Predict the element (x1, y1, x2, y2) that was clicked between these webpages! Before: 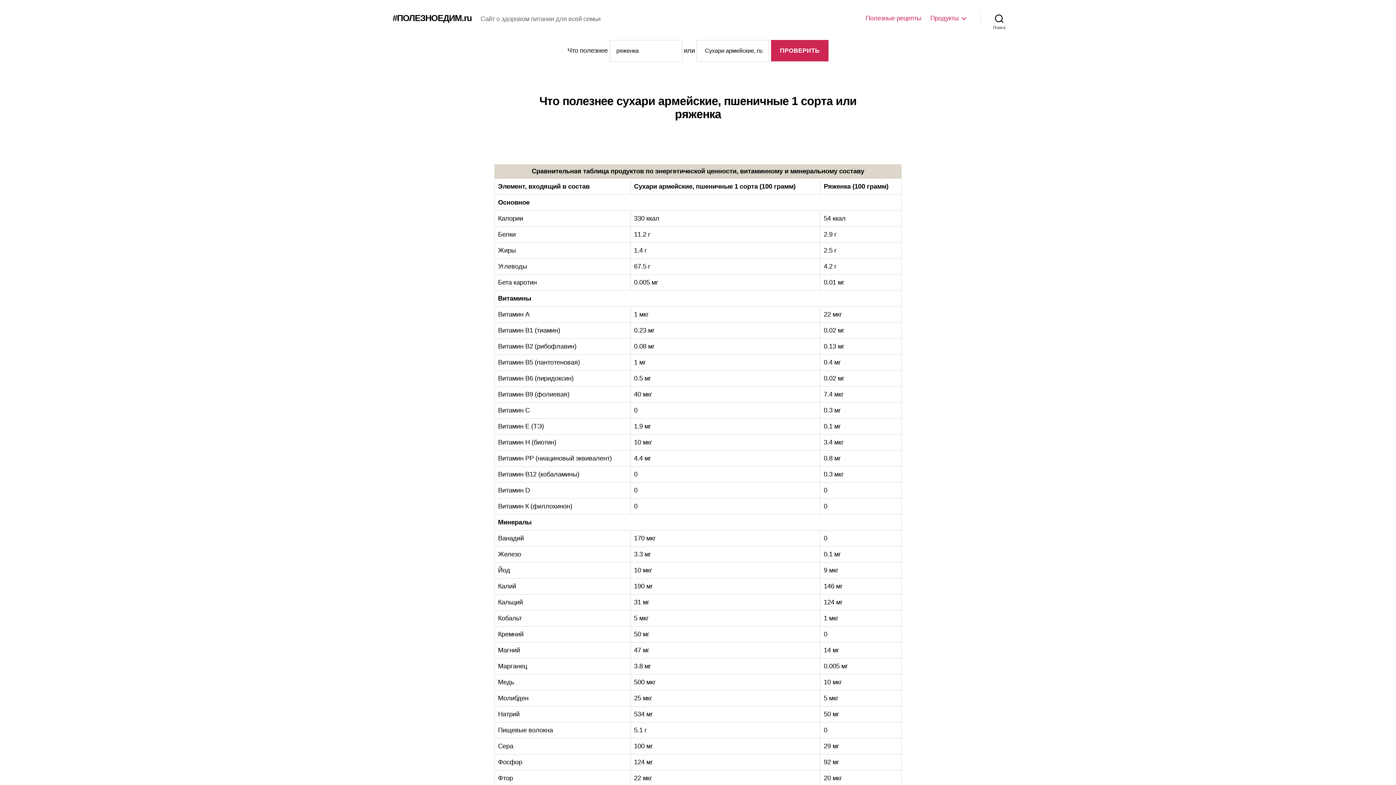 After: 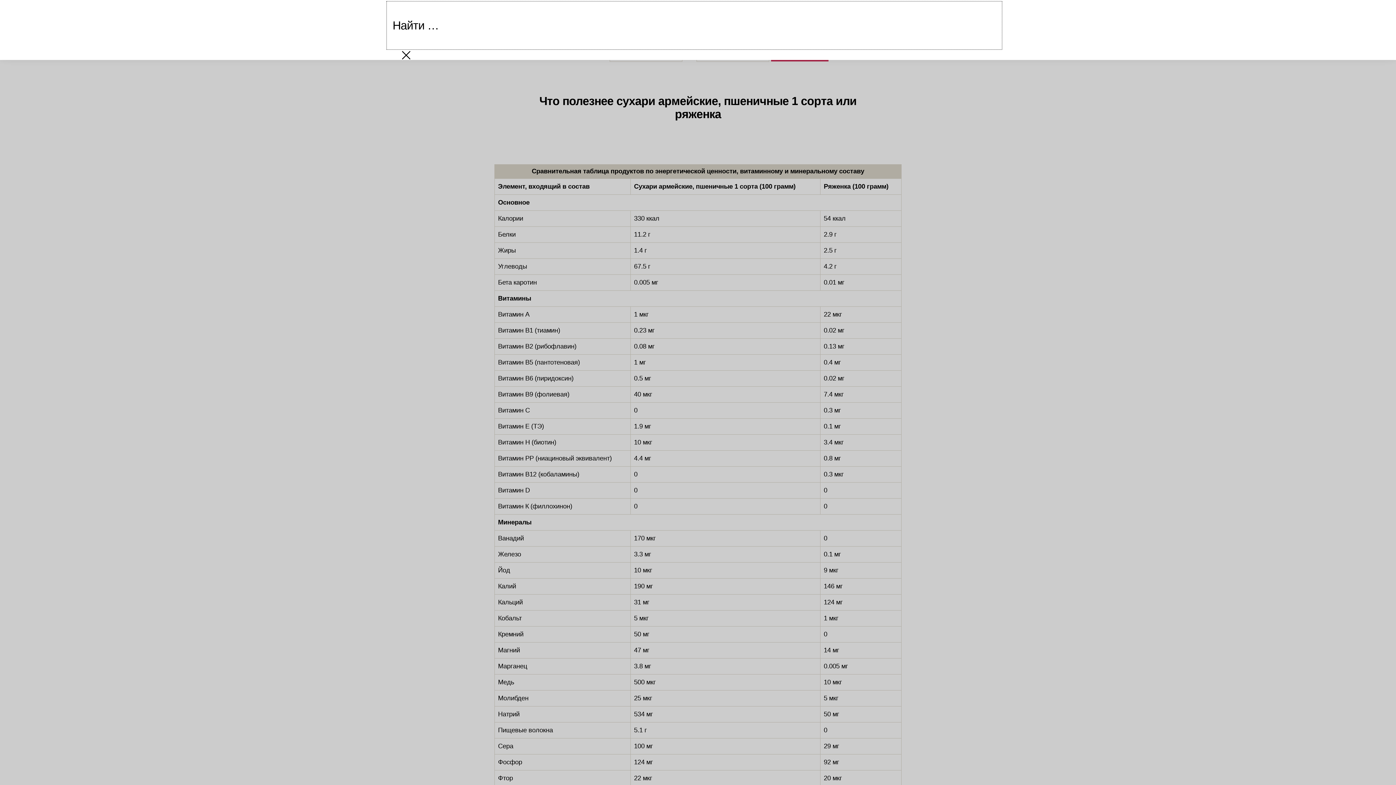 Action: bbox: (980, 10, 1018, 26) label: Поиск